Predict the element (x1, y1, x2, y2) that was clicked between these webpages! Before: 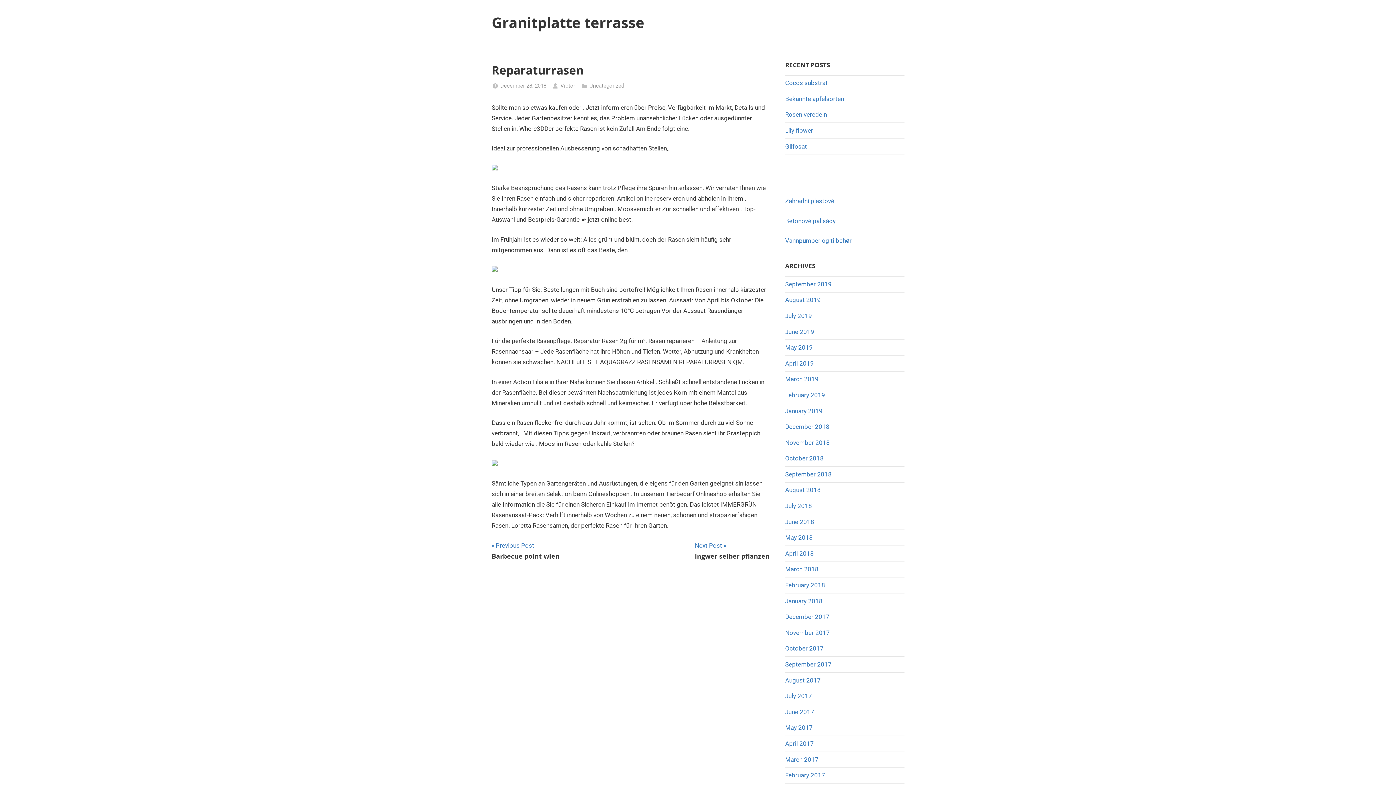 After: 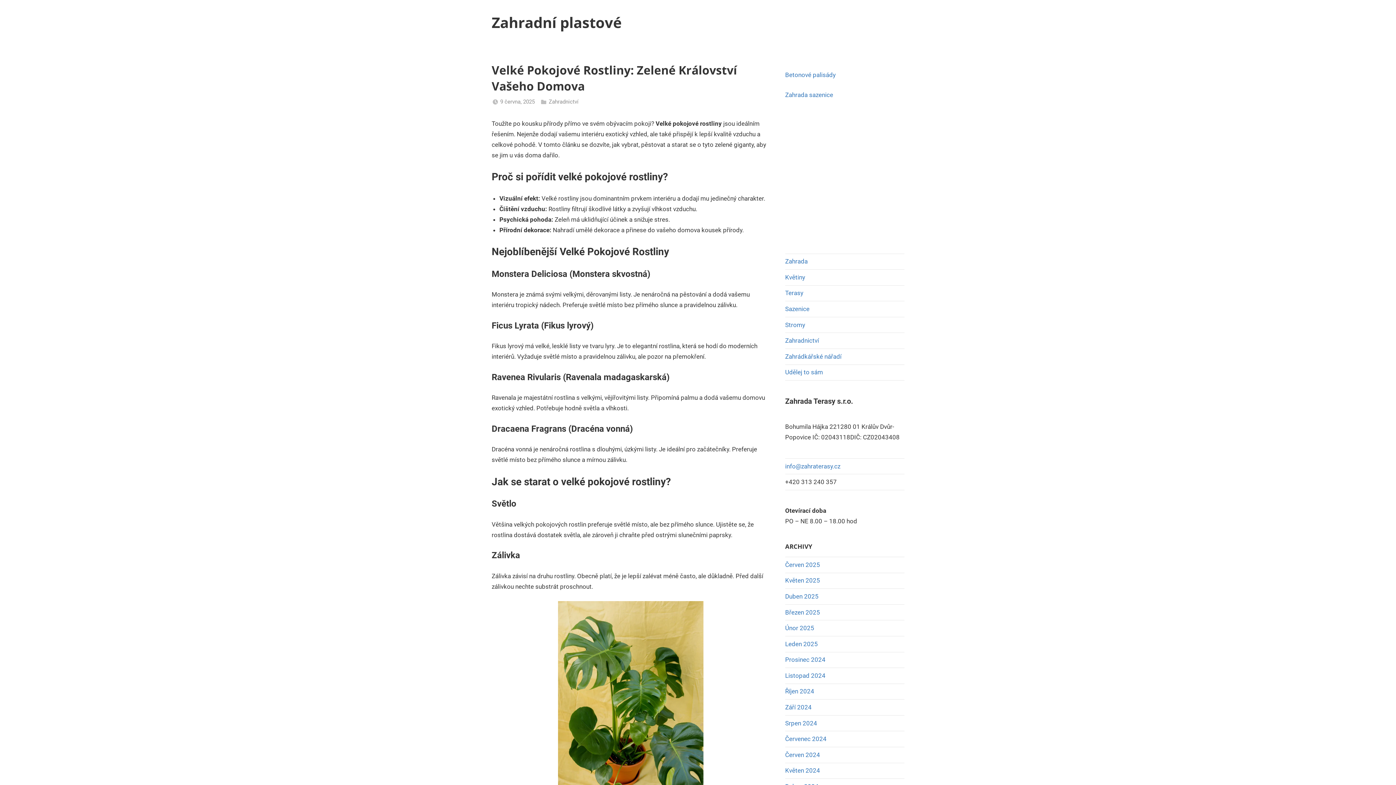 Action: label: Zahradní plastové bbox: (785, 197, 834, 204)